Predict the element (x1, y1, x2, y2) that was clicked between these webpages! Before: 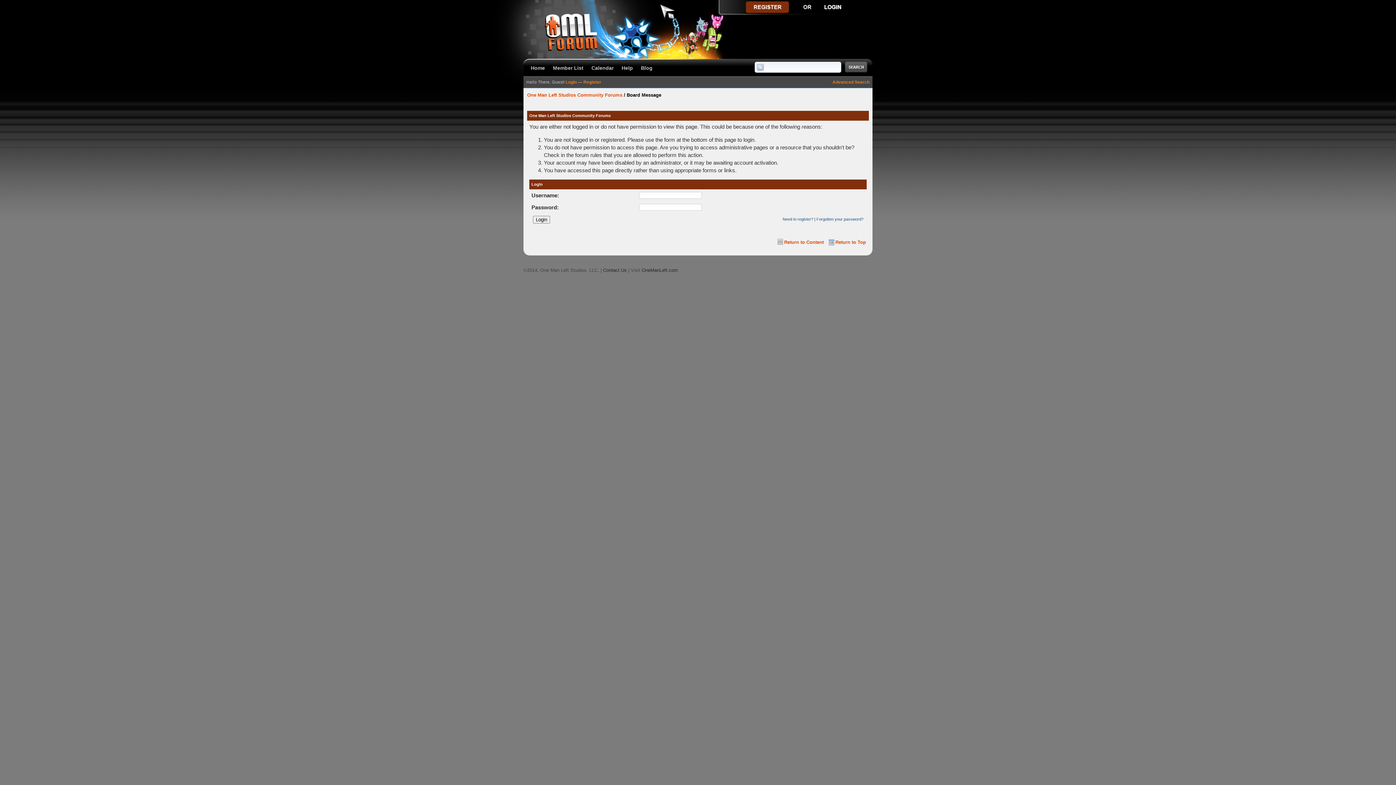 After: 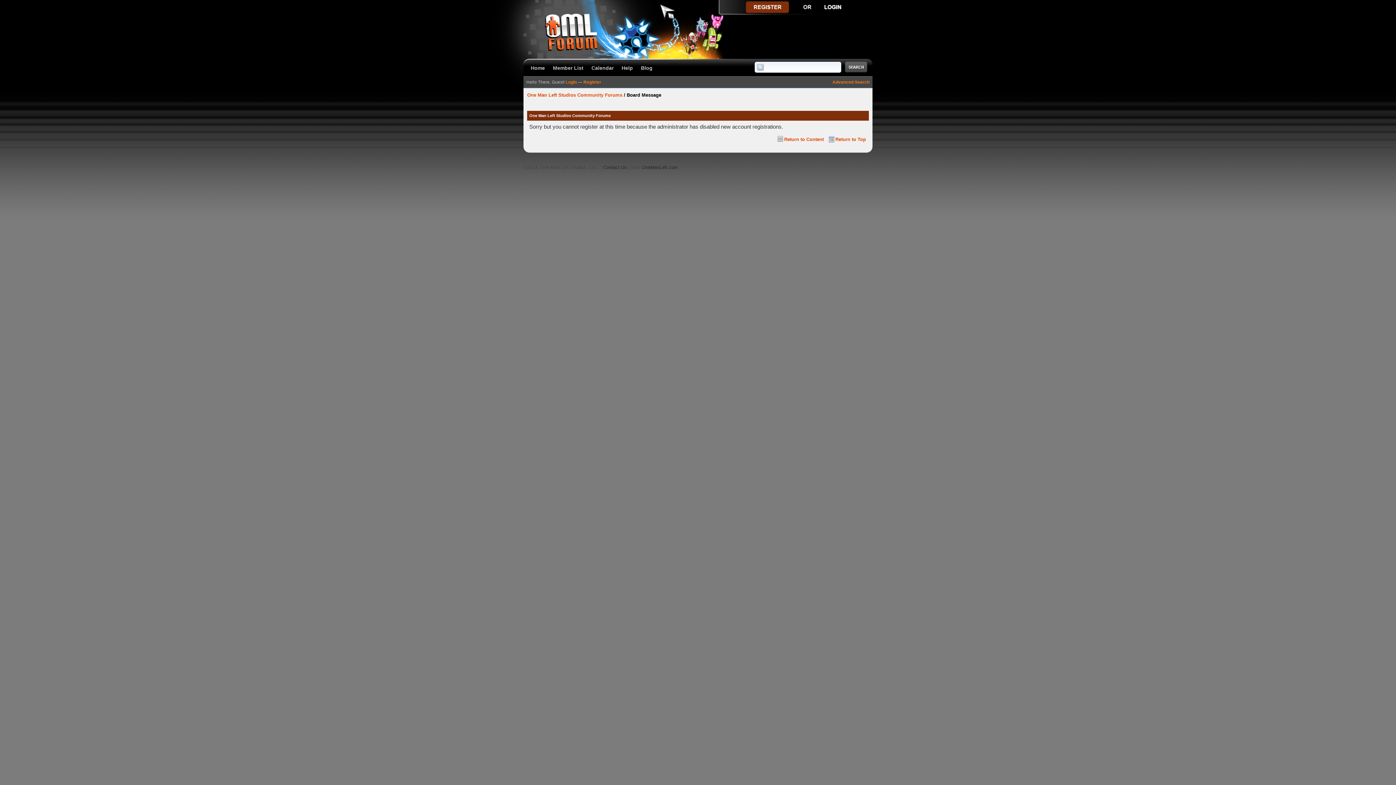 Action: bbox: (738, -2, 797, 16)